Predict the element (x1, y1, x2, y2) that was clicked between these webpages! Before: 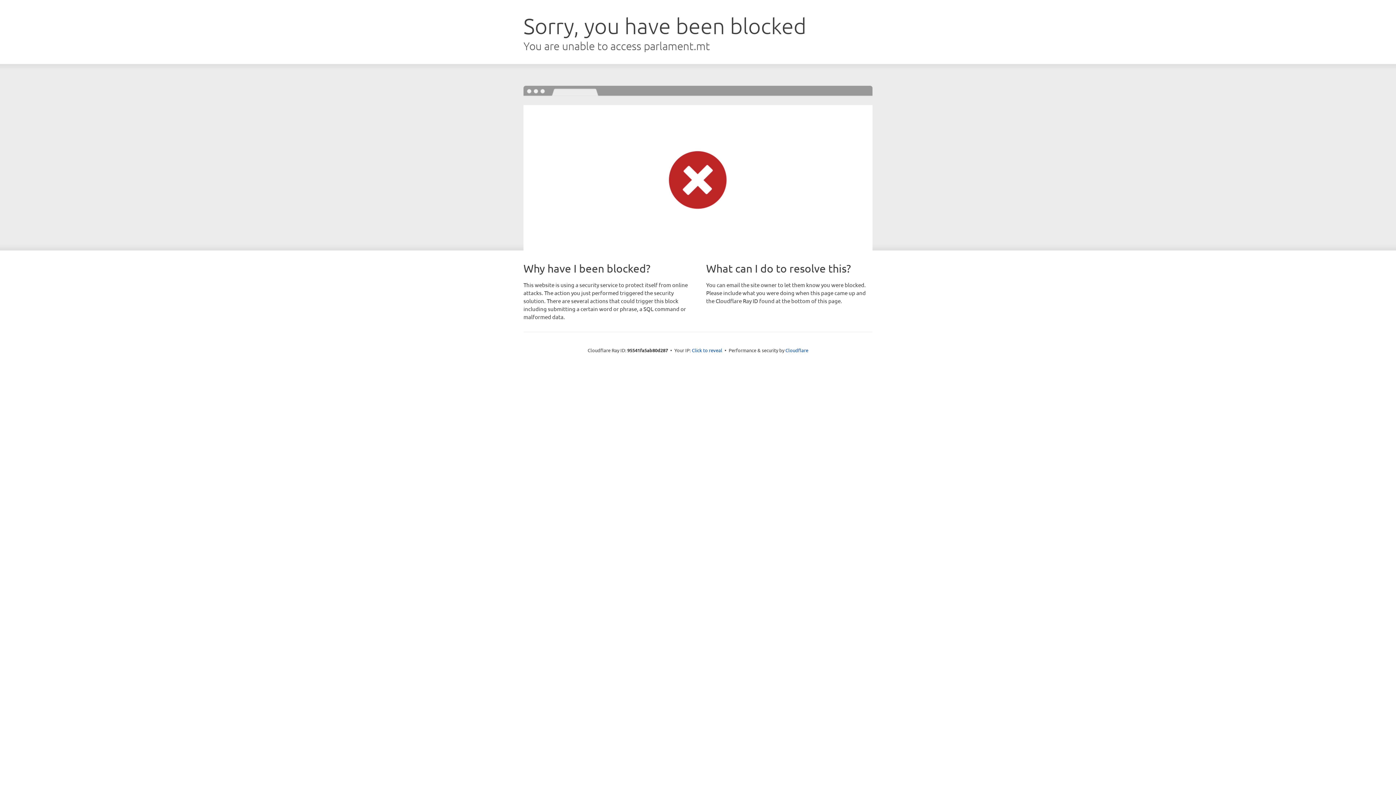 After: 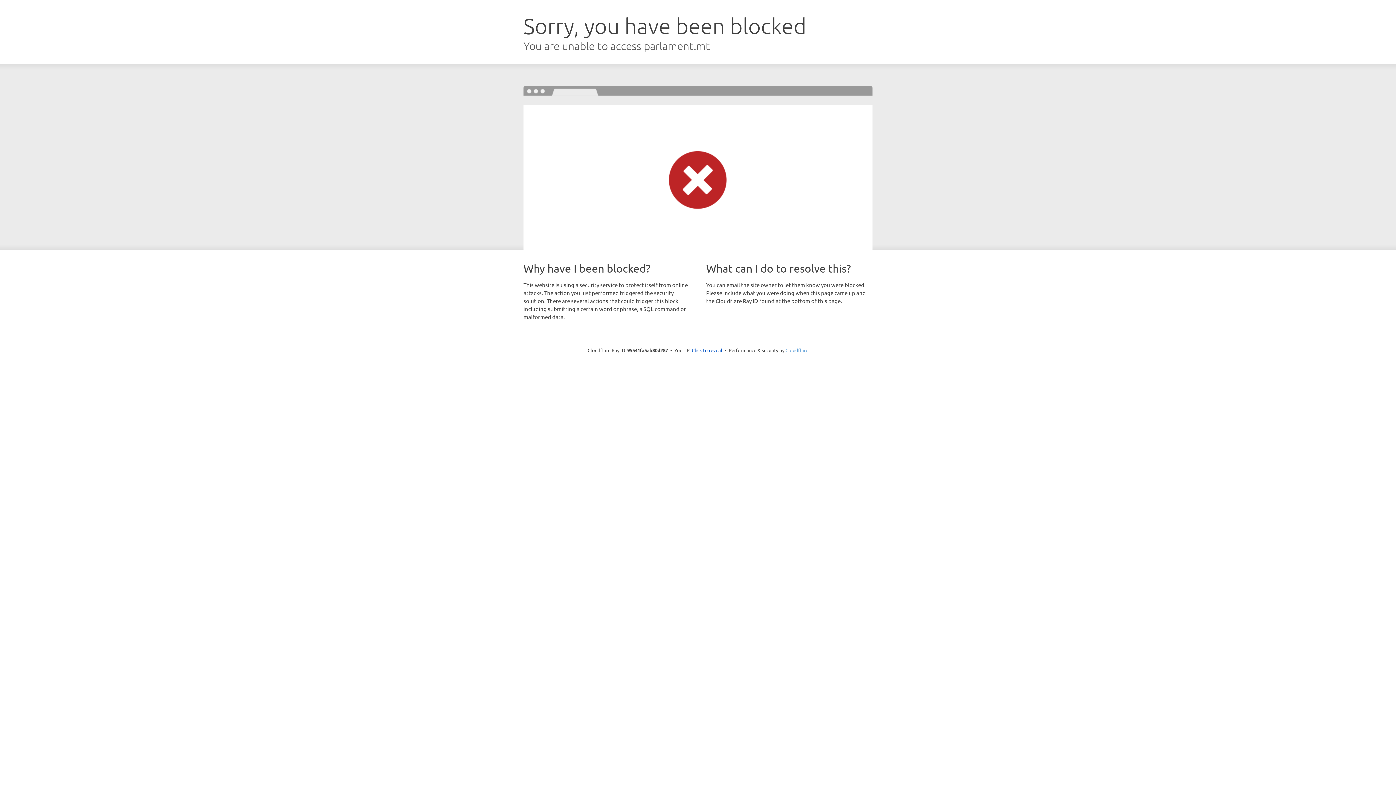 Action: label: Cloudflare bbox: (785, 347, 808, 353)